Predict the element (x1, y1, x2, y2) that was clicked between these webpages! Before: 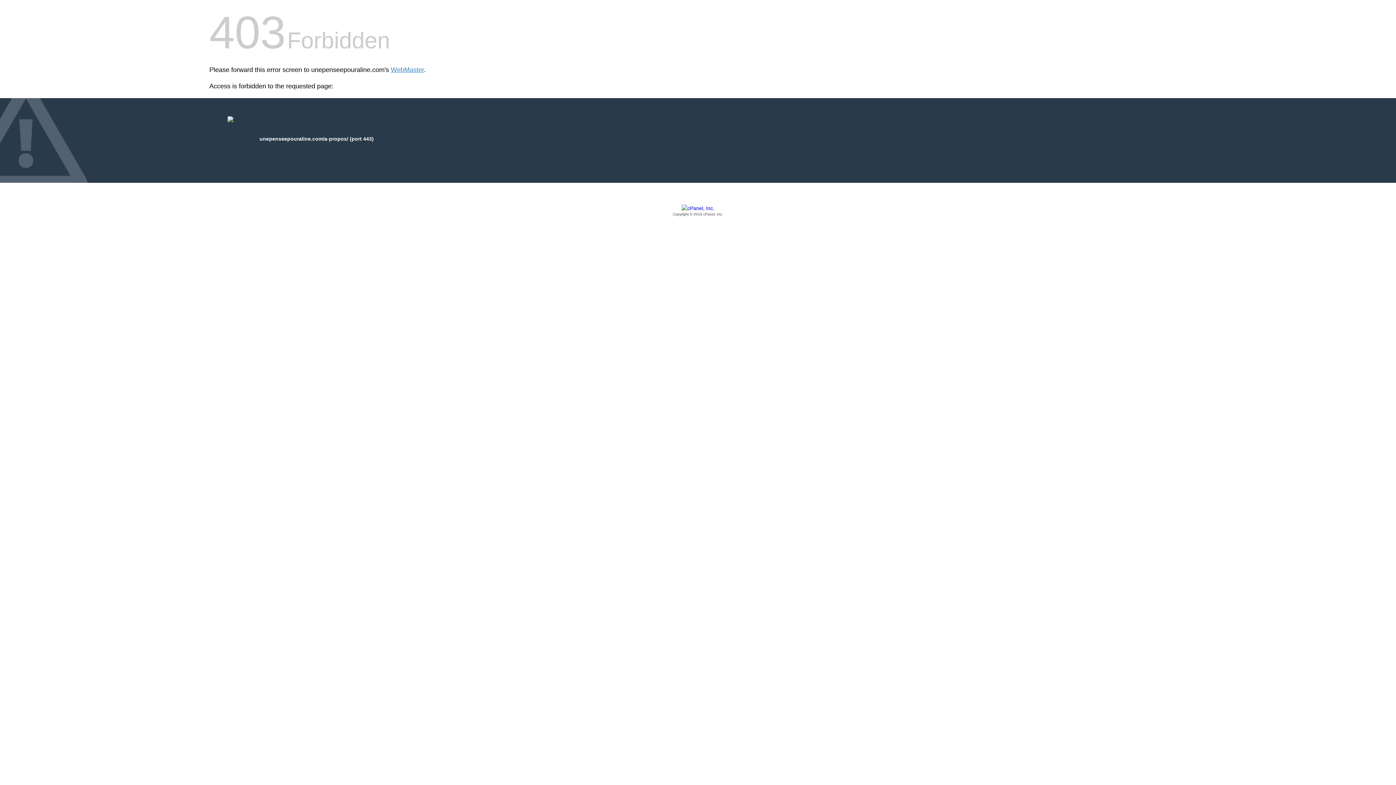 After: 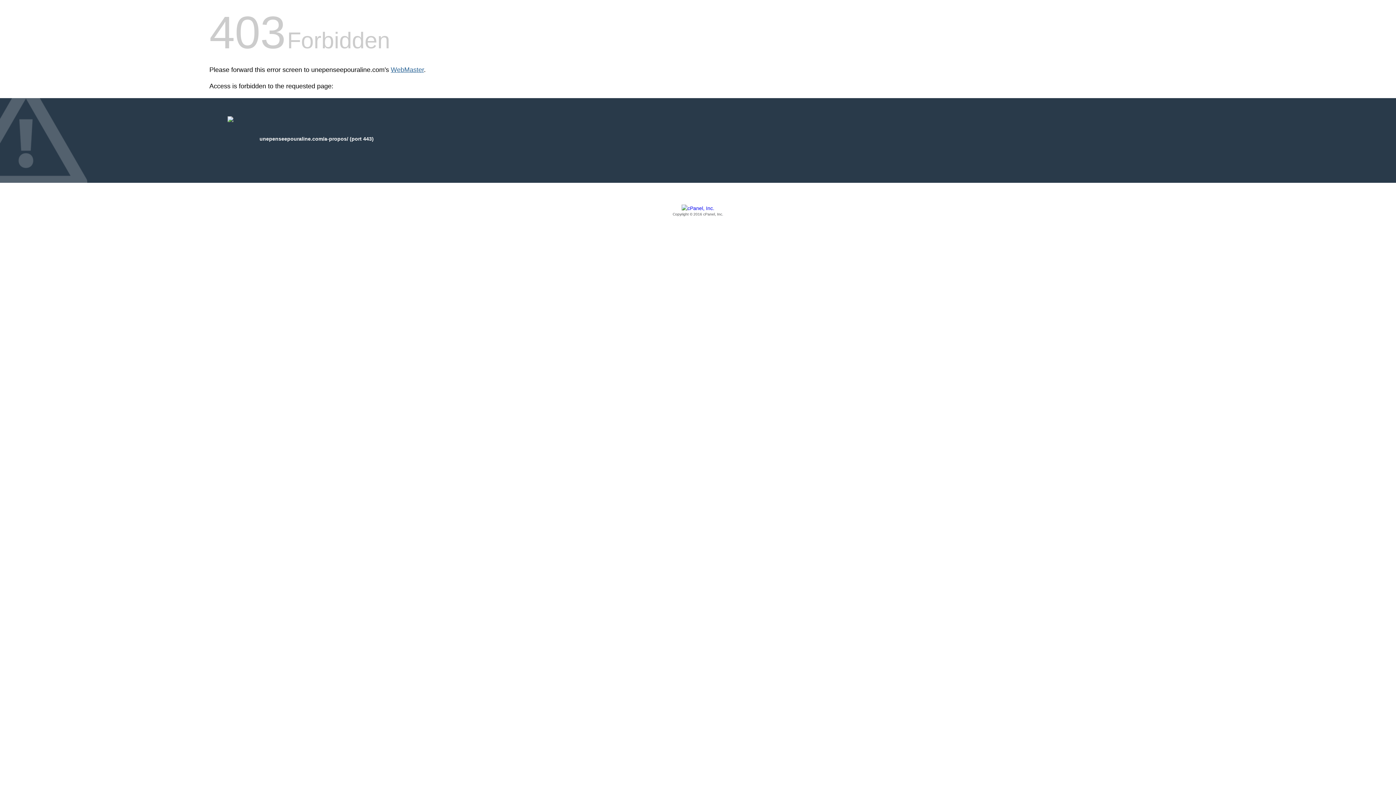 Action: label: WebMaster bbox: (390, 66, 424, 73)